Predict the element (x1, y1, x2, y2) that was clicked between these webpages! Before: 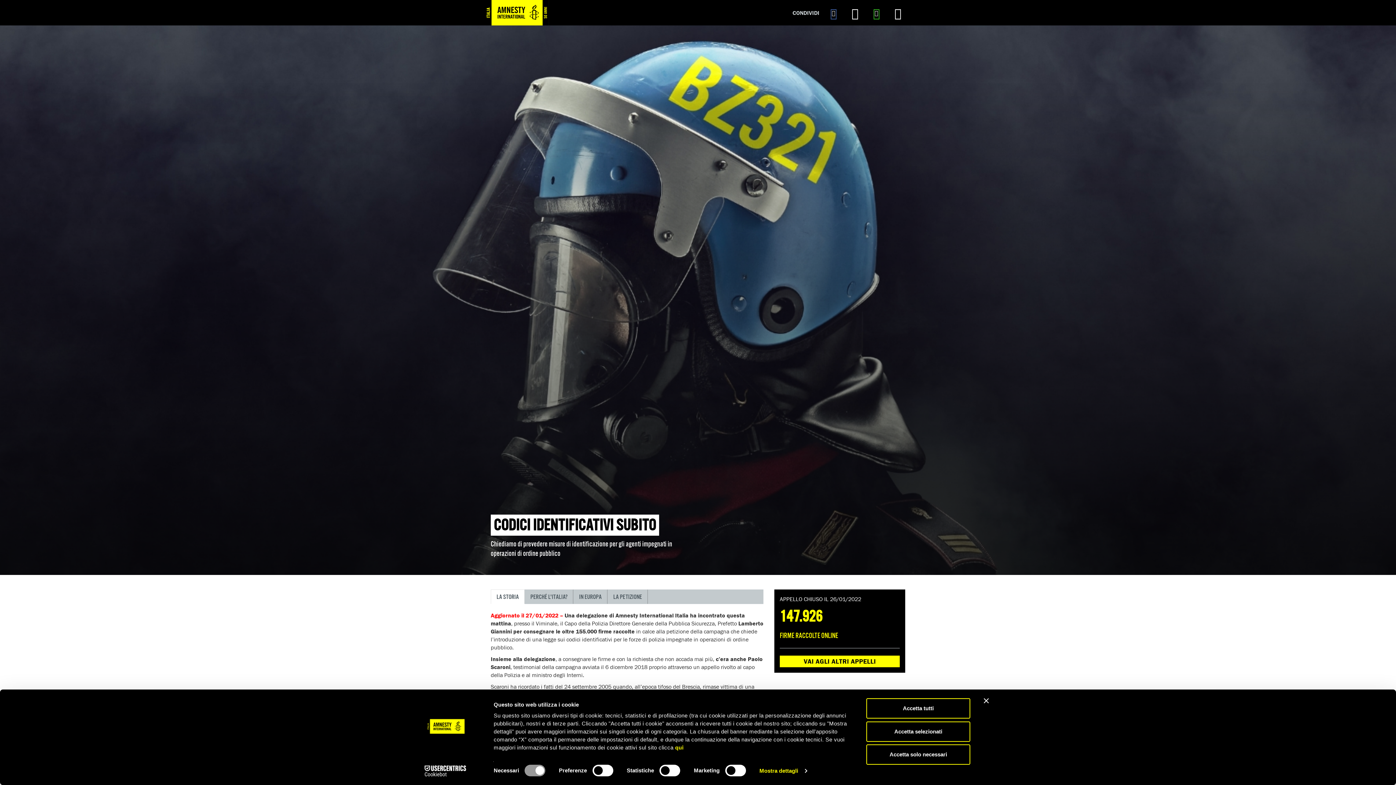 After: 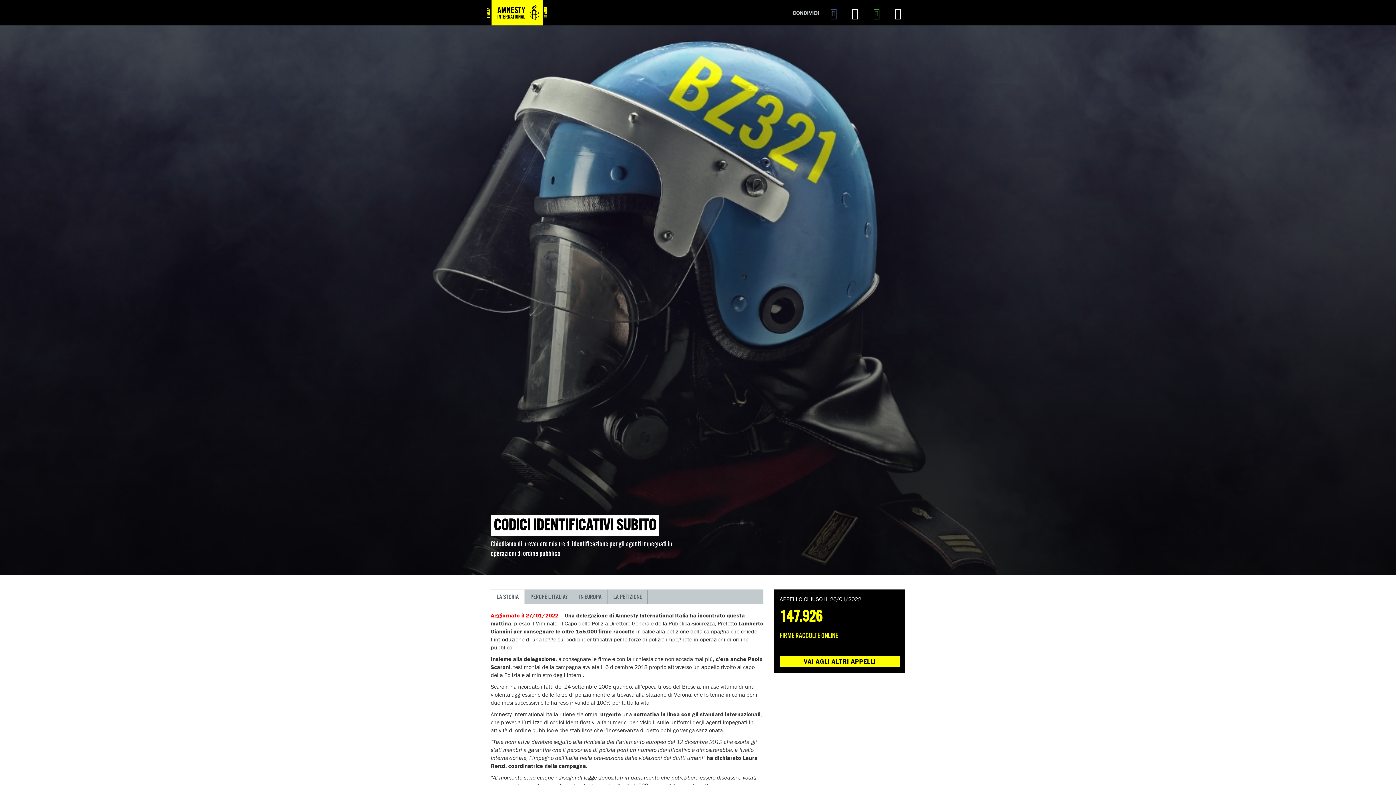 Action: bbox: (984, 698, 989, 703) label: Chiudi banner